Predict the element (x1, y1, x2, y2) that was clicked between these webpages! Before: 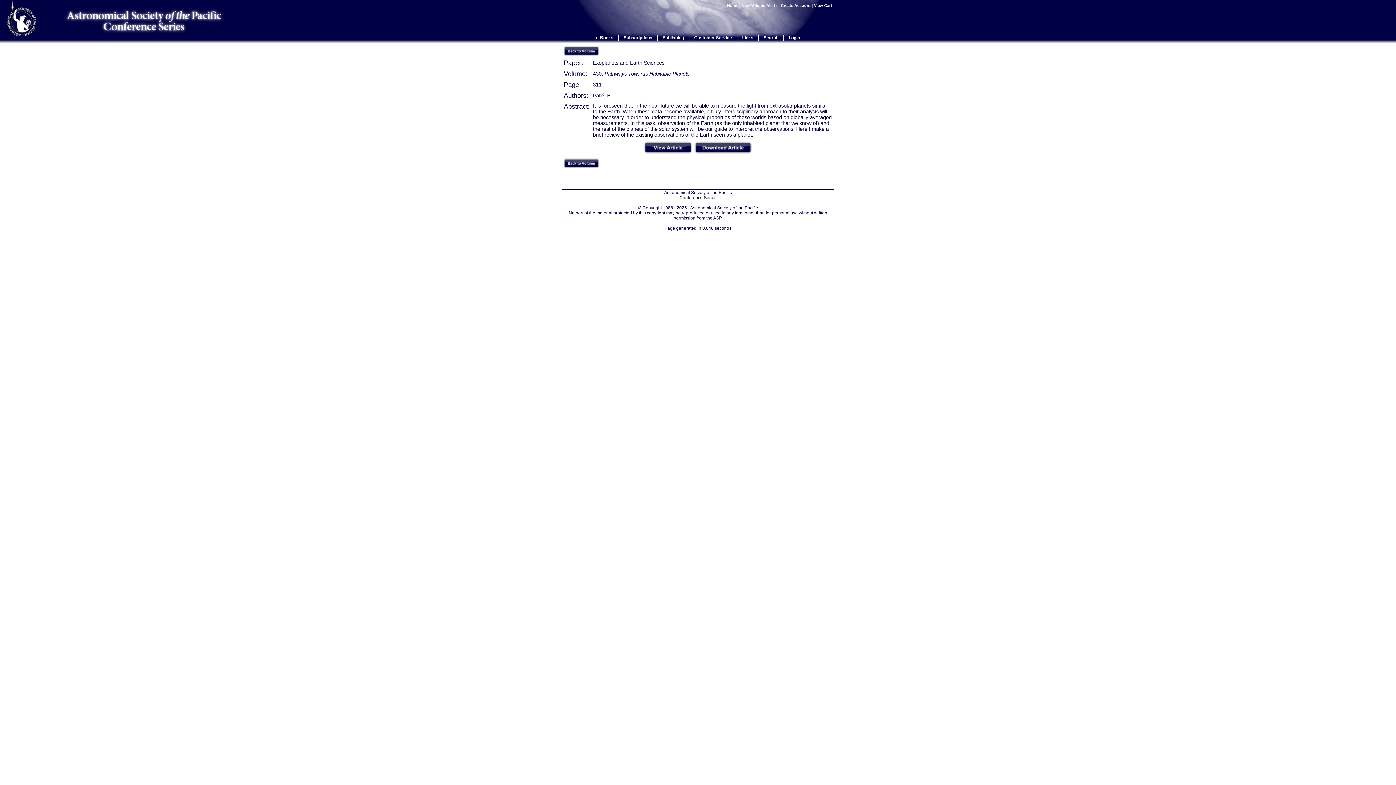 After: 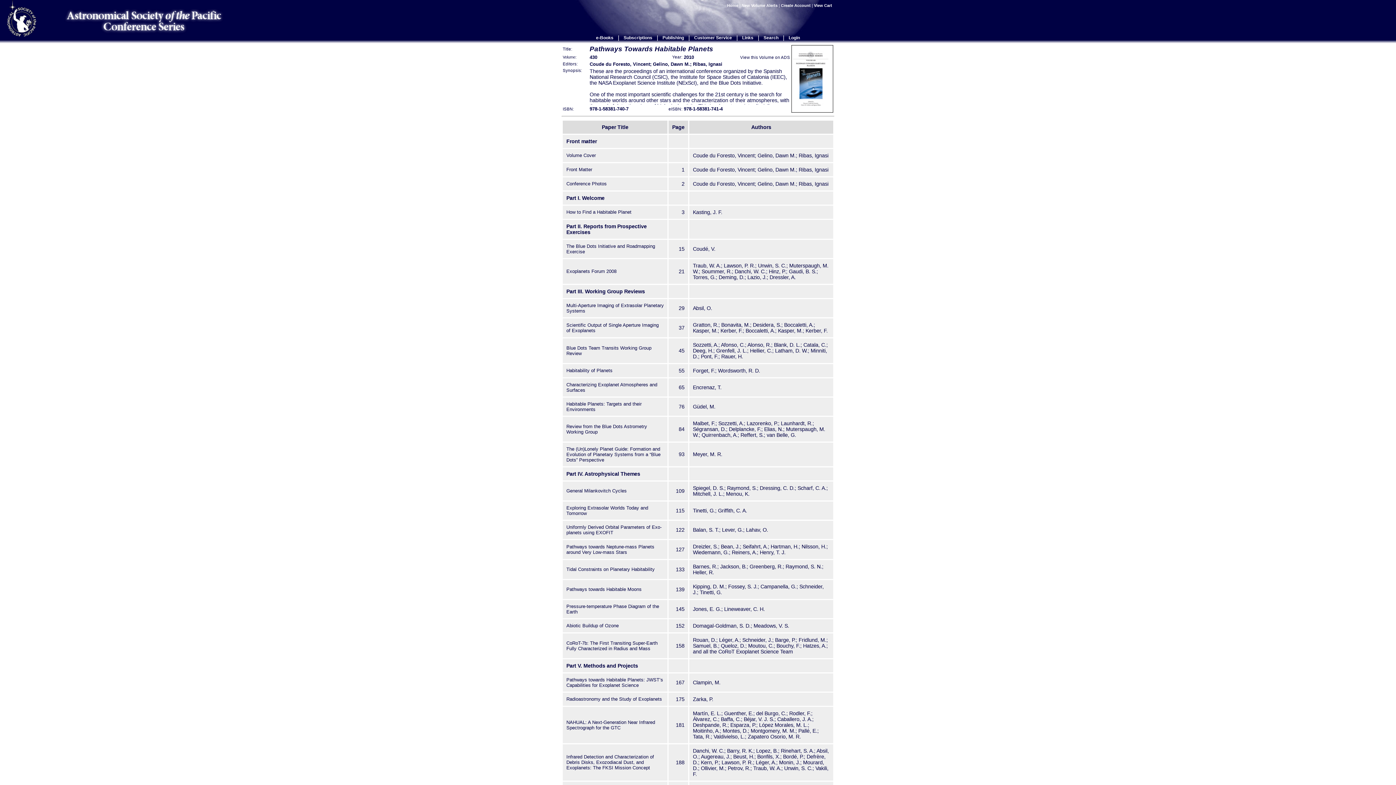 Action: bbox: (564, 51, 599, 57)